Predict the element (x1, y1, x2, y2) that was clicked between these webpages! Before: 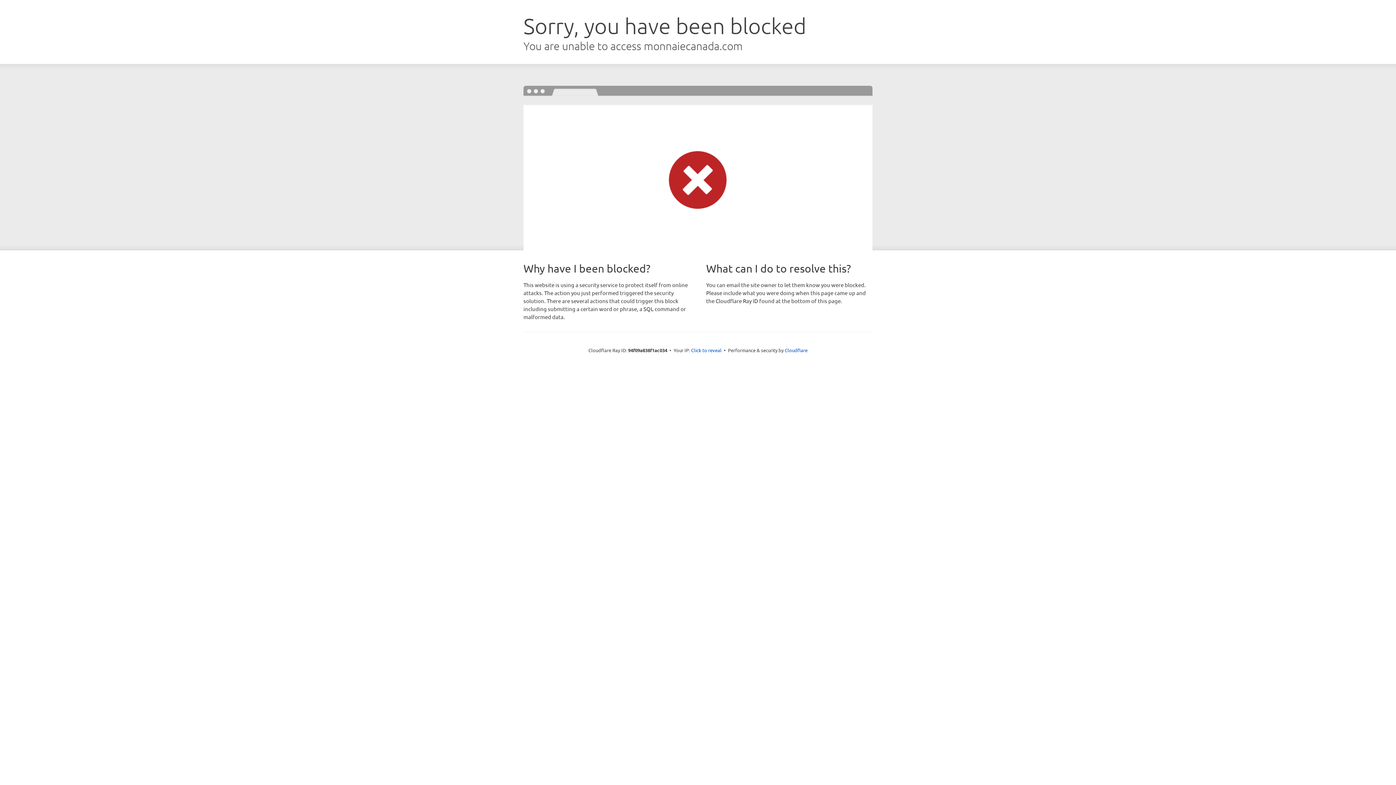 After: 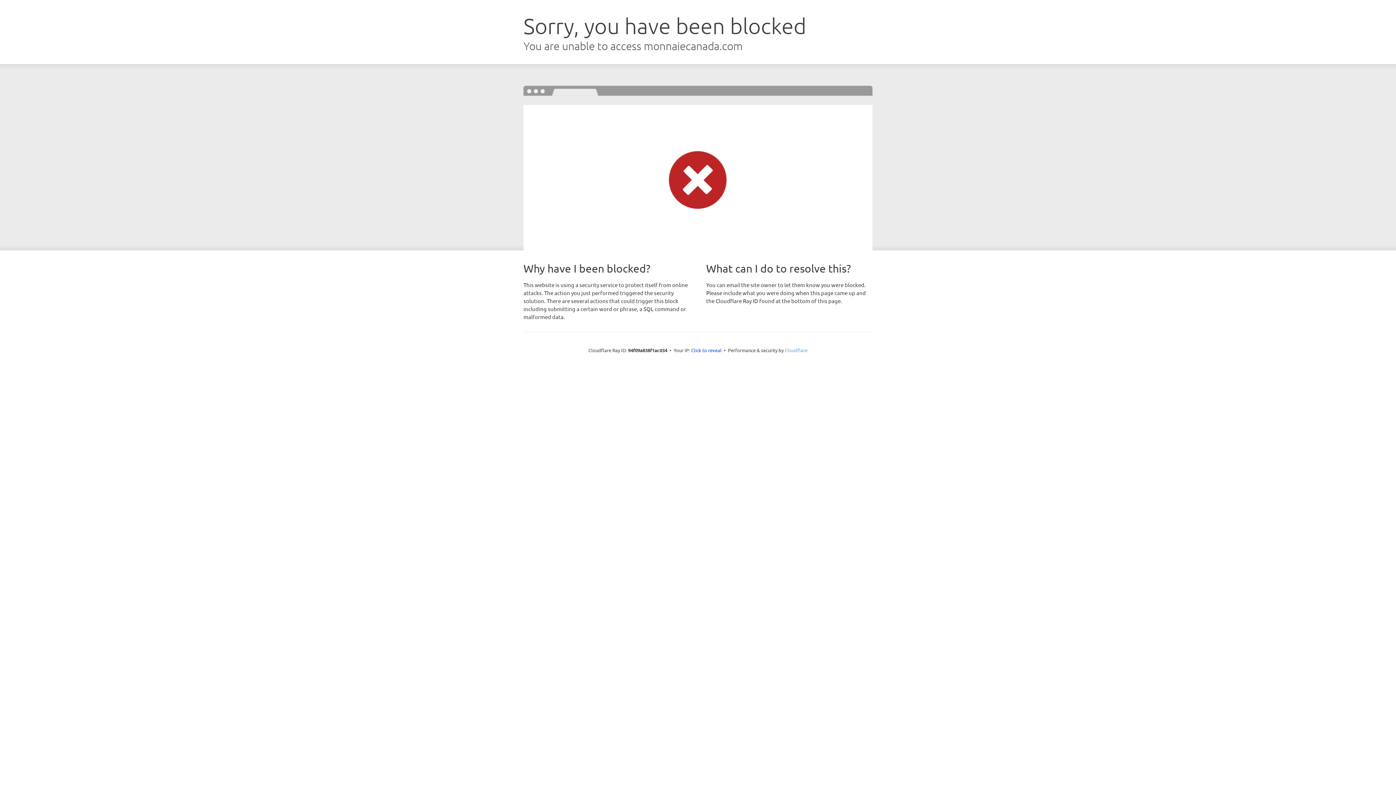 Action: bbox: (784, 347, 807, 353) label: Cloudflare